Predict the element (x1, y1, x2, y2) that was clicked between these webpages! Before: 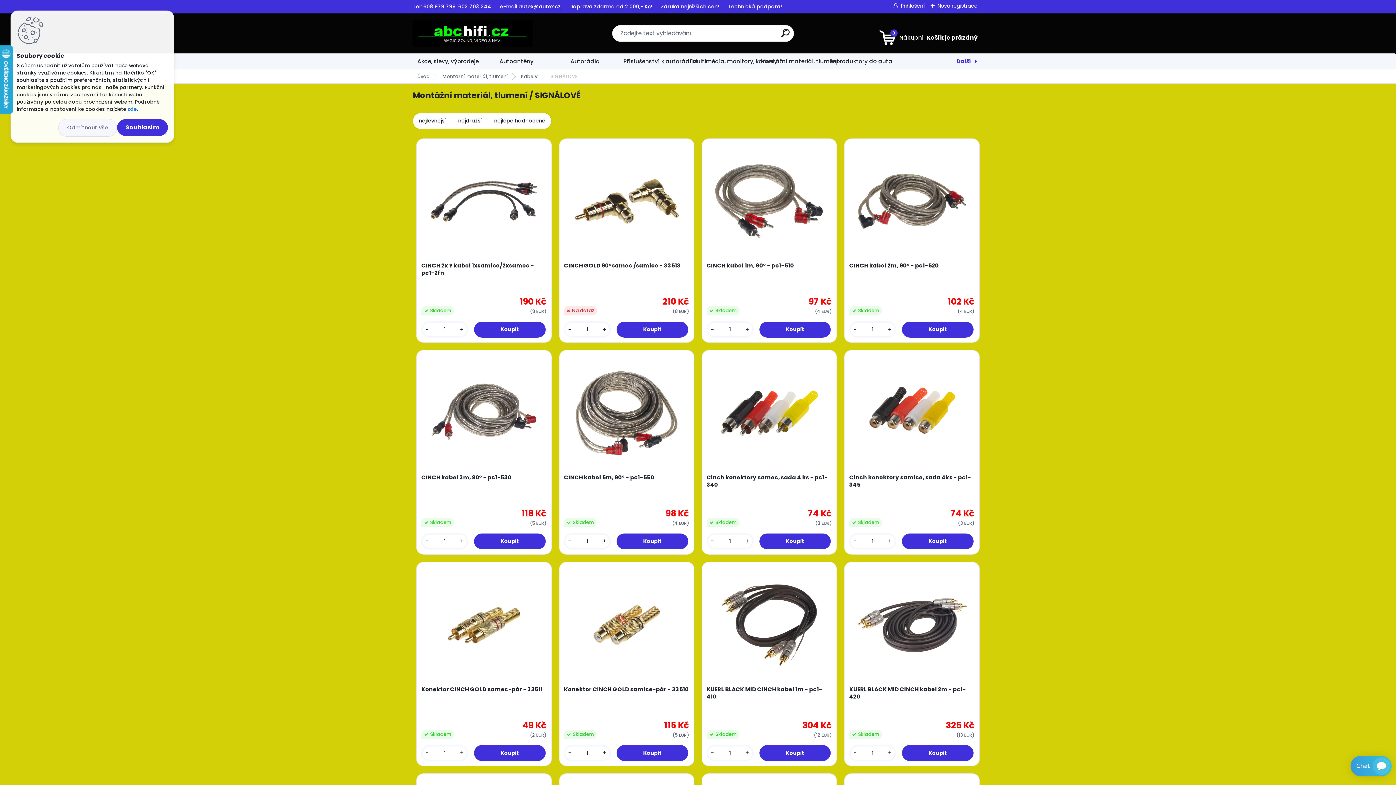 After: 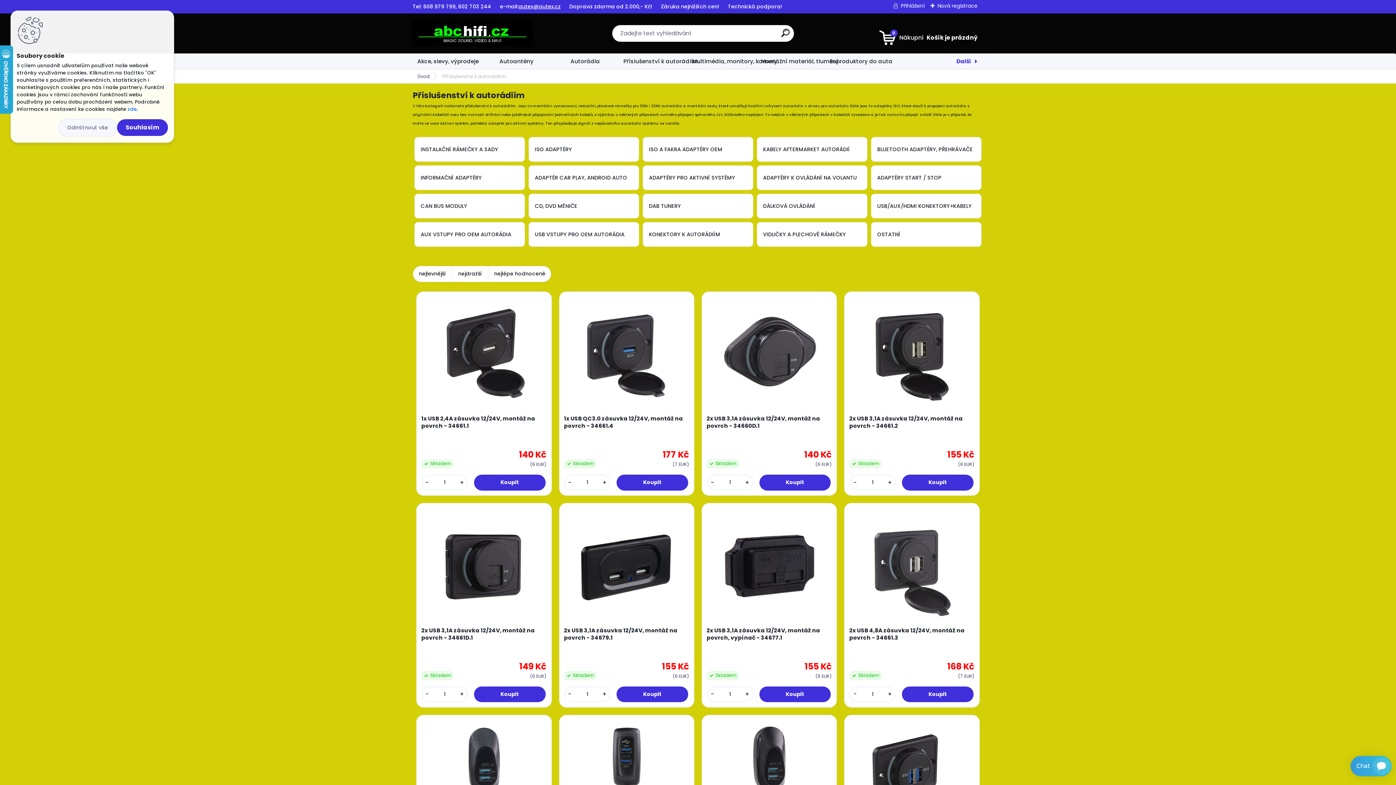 Action: label: Příslušenství k autorádiím bbox: (618, 53, 700, 69)